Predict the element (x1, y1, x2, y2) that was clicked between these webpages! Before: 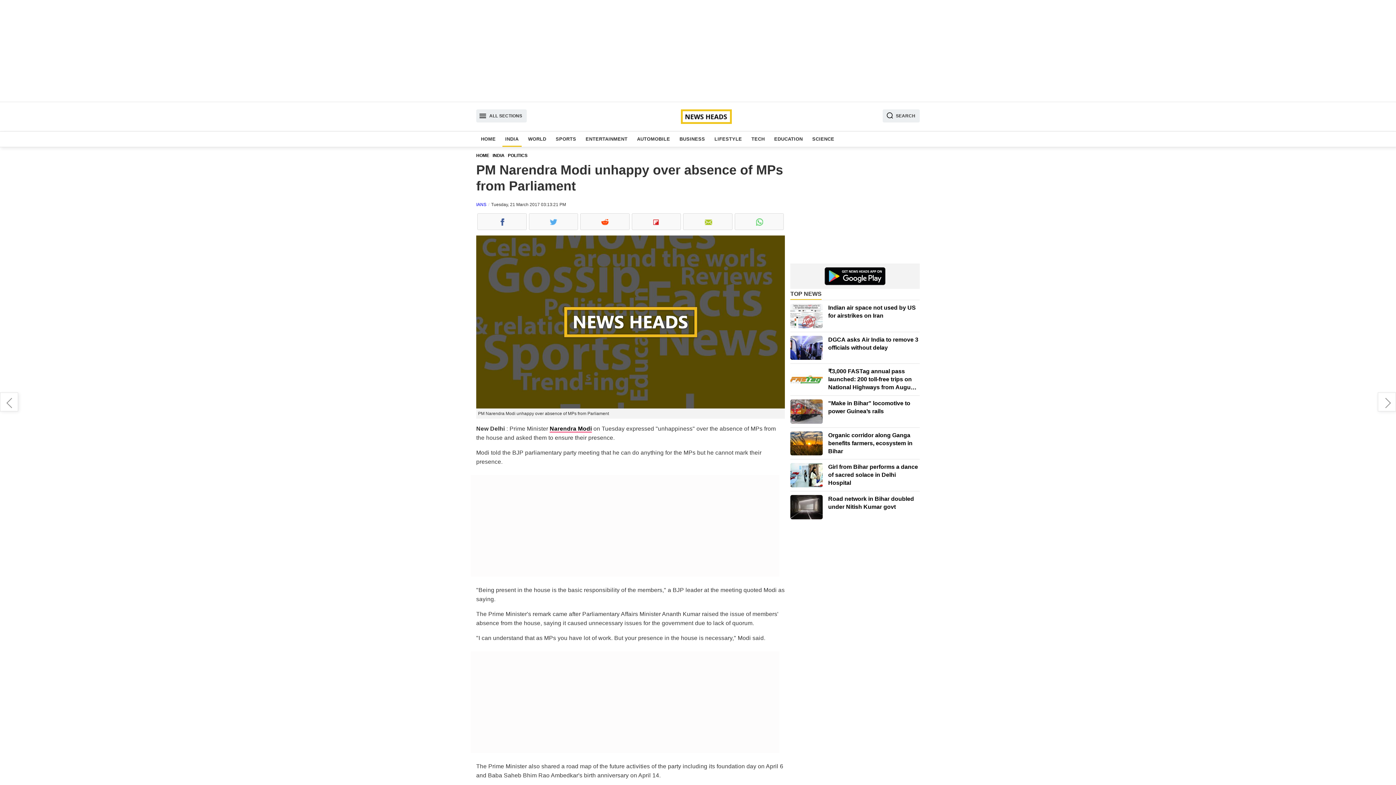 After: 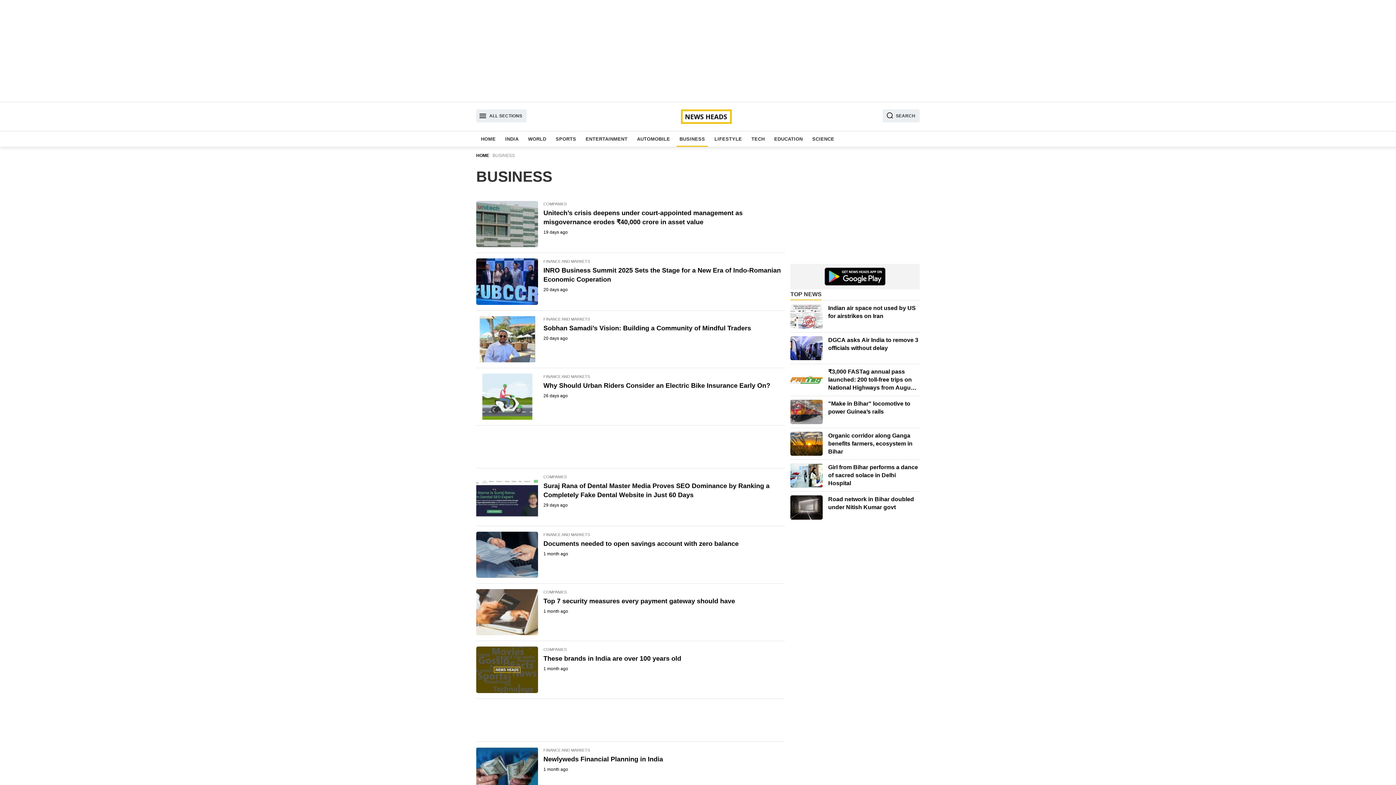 Action: label: BUSINESS bbox: (676, 131, 708, 146)